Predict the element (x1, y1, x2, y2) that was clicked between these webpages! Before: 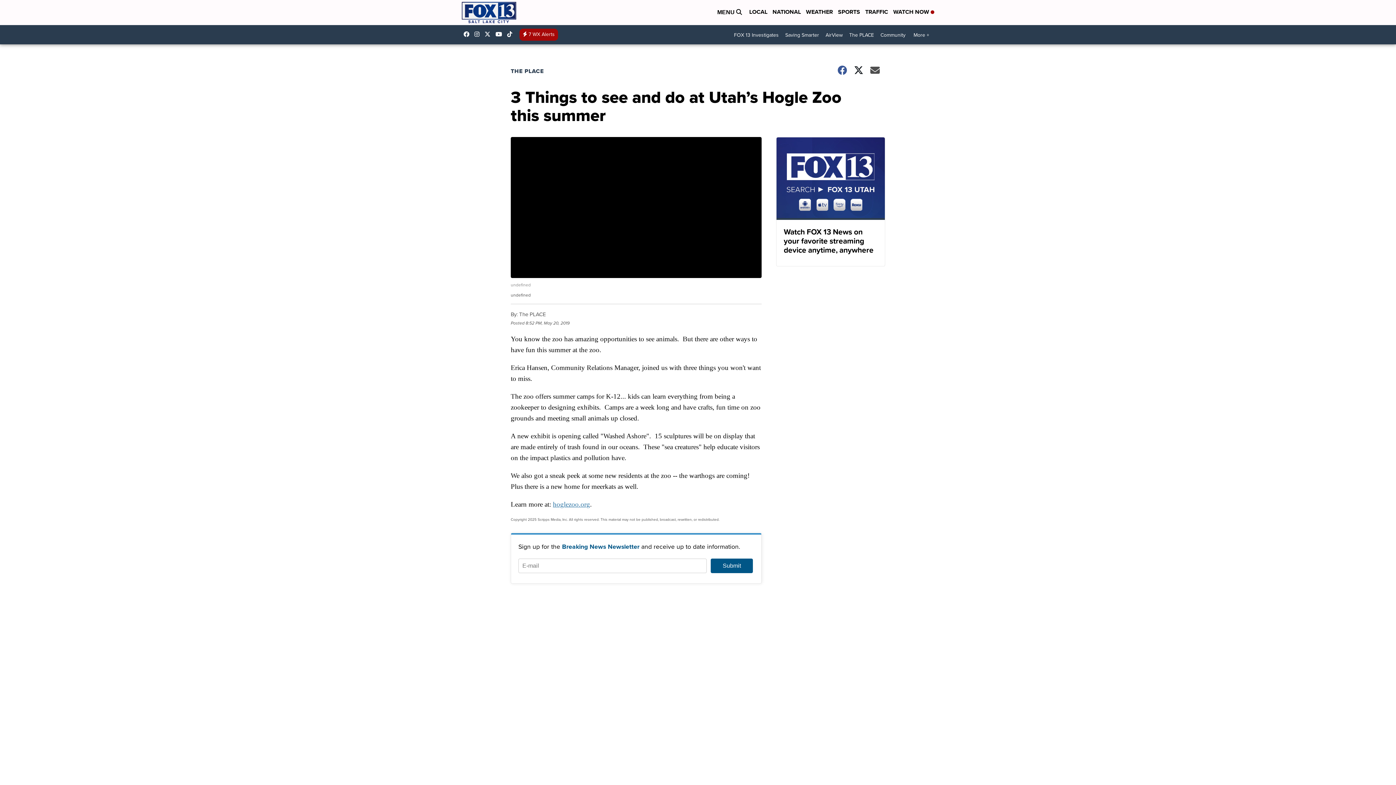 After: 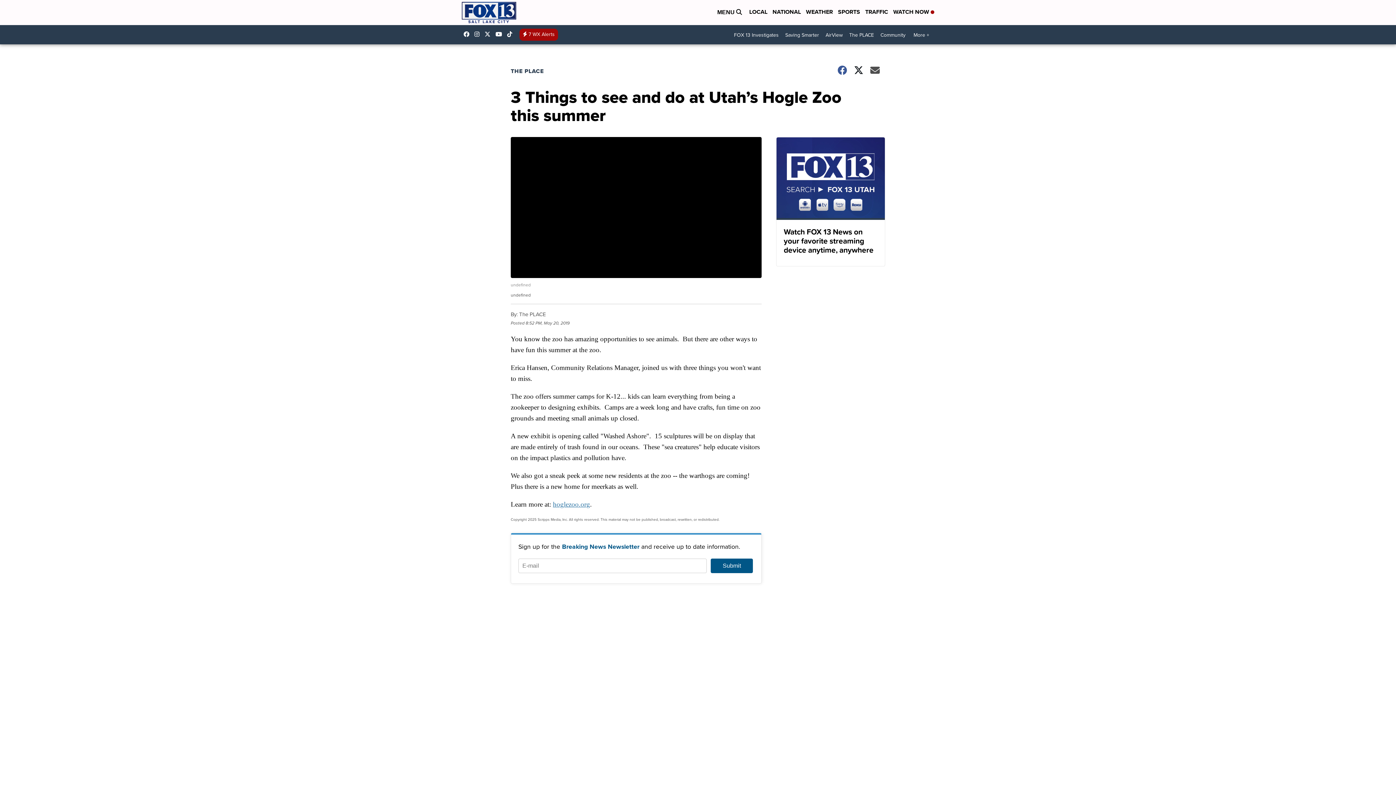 Action: label: Visit our twitter account bbox: (484, 31, 494, 37)